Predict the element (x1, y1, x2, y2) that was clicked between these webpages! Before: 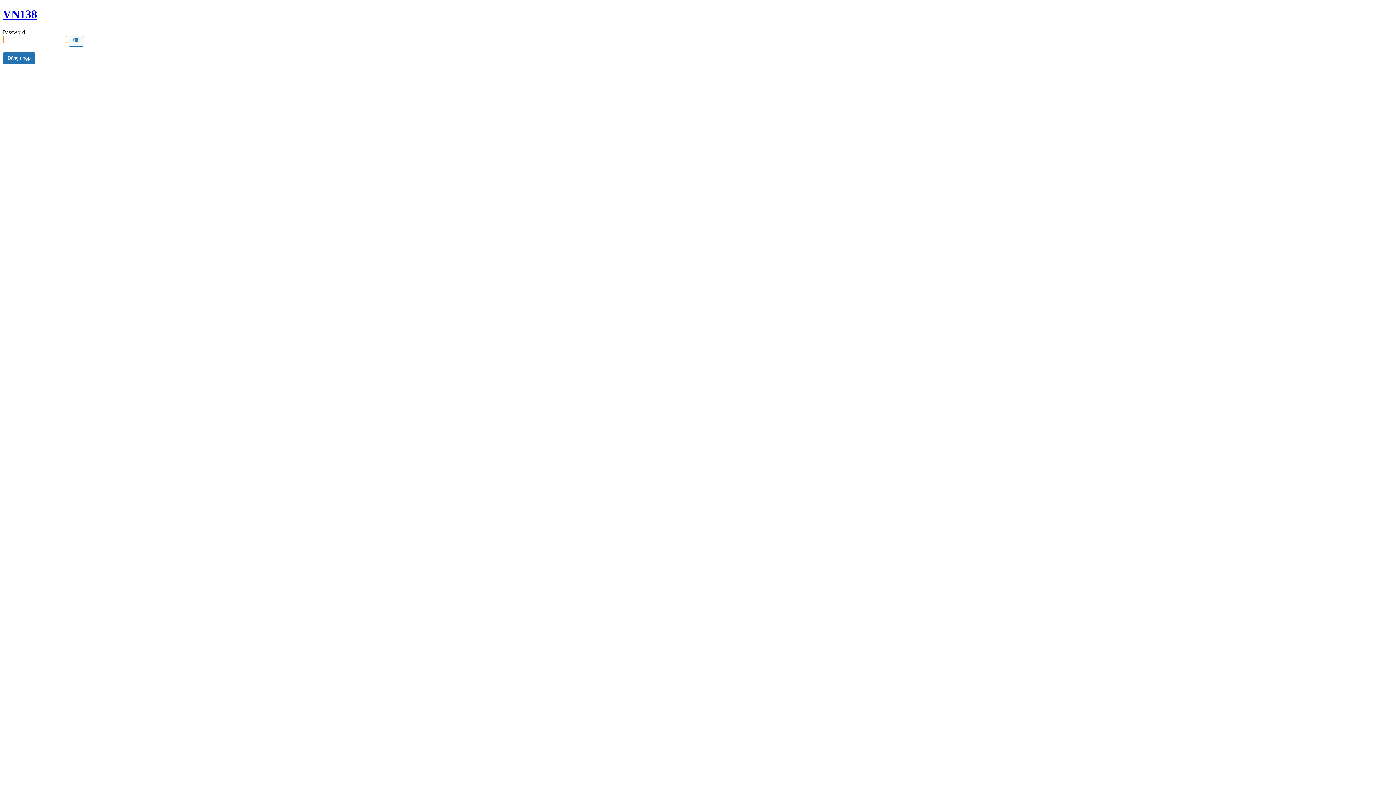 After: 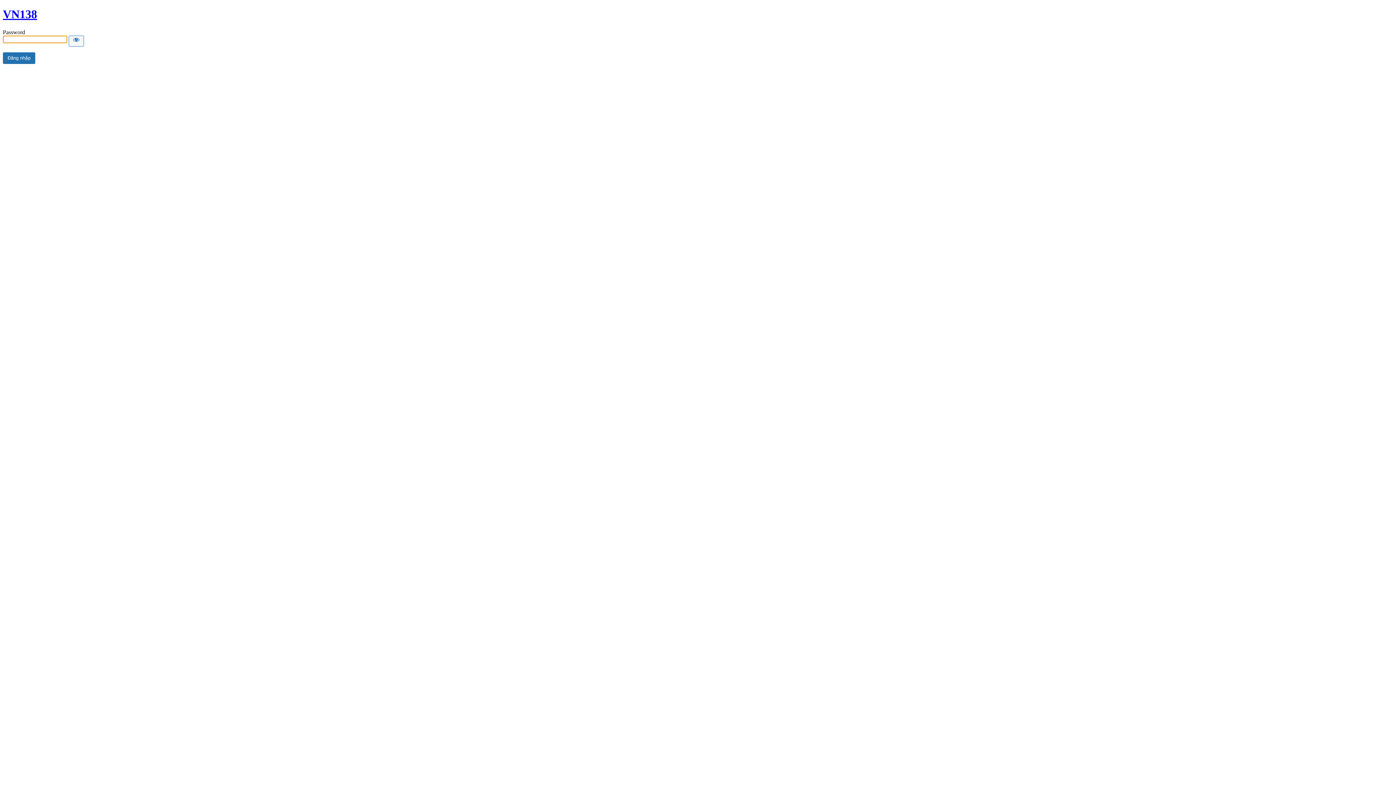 Action: bbox: (2, 7, 37, 20) label: VN138